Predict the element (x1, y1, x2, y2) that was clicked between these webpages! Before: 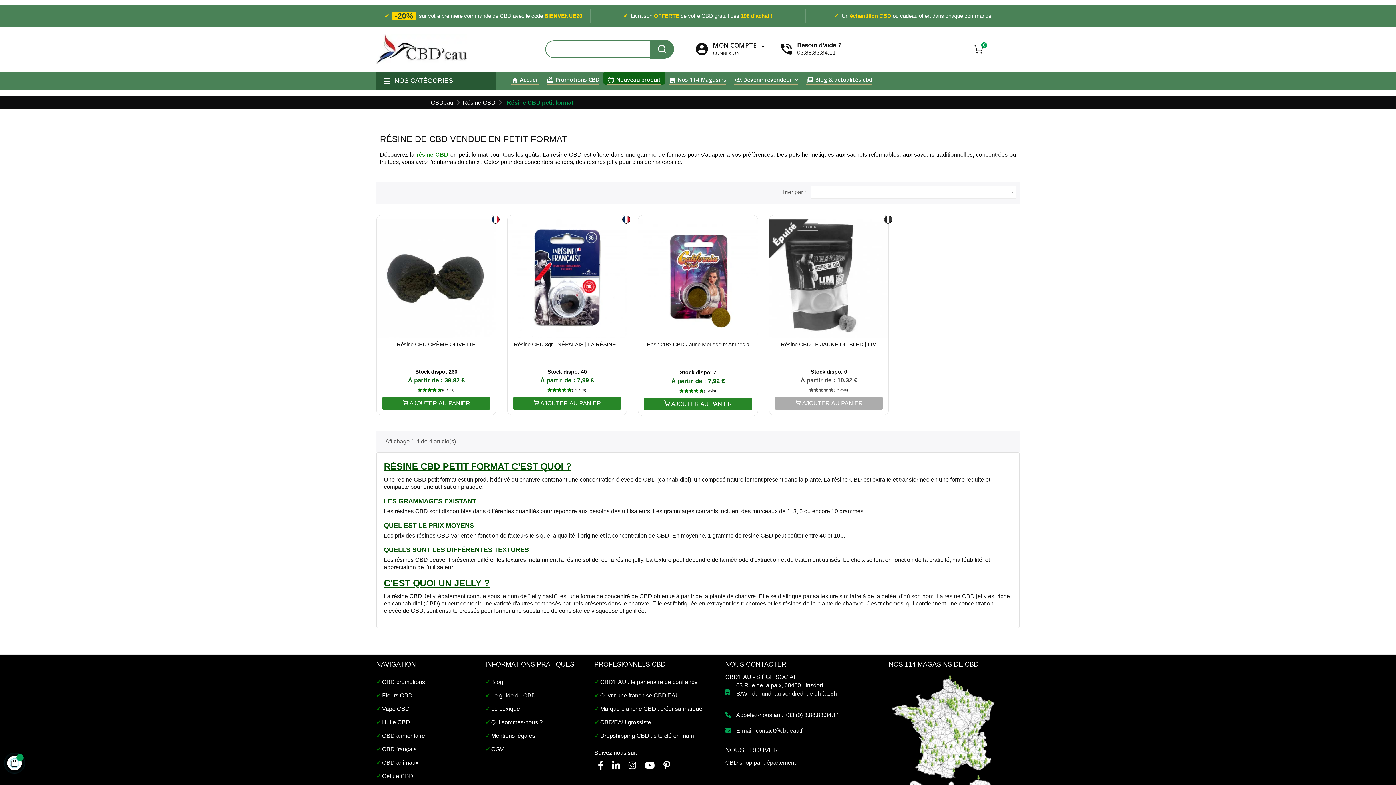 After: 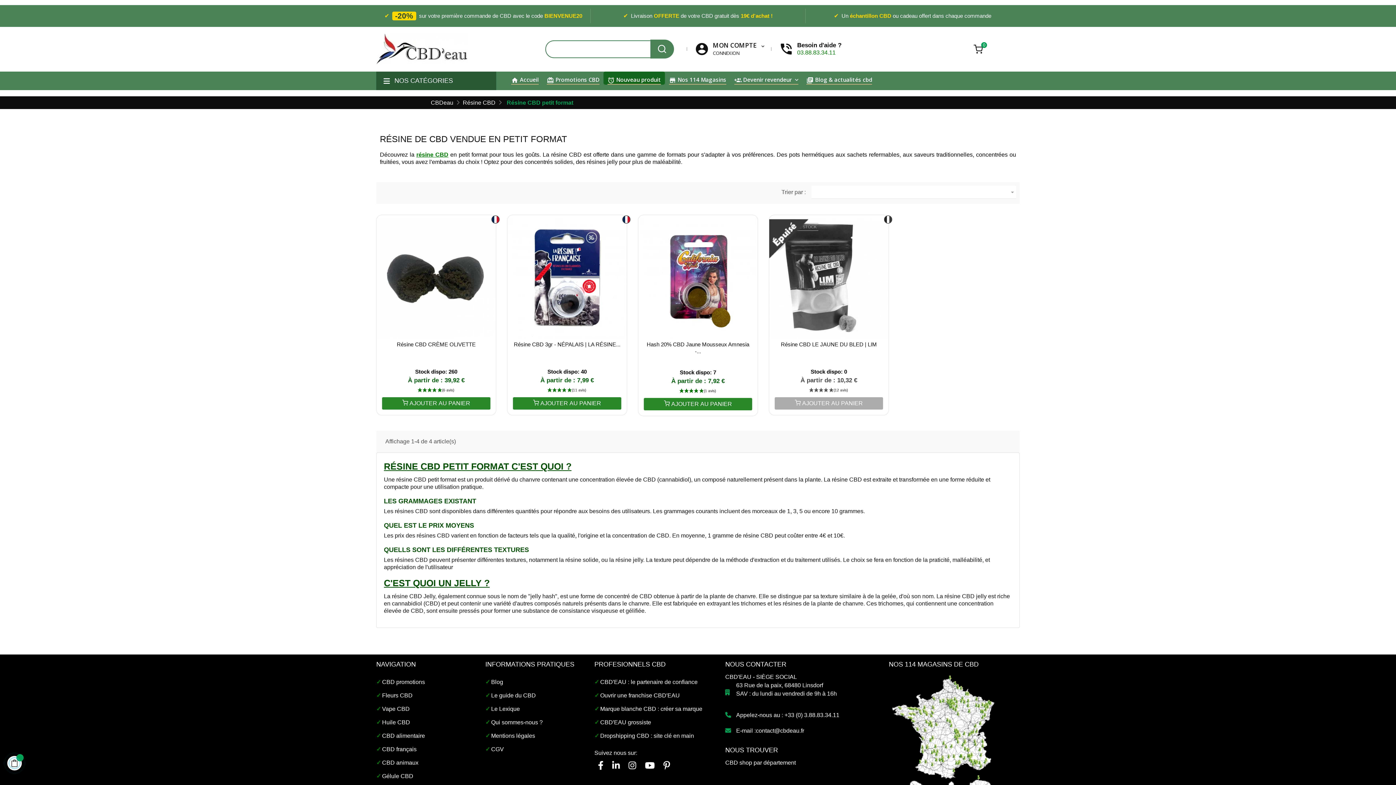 Action: bbox: (797, 49, 835, 55) label: 03.88.83.34.11